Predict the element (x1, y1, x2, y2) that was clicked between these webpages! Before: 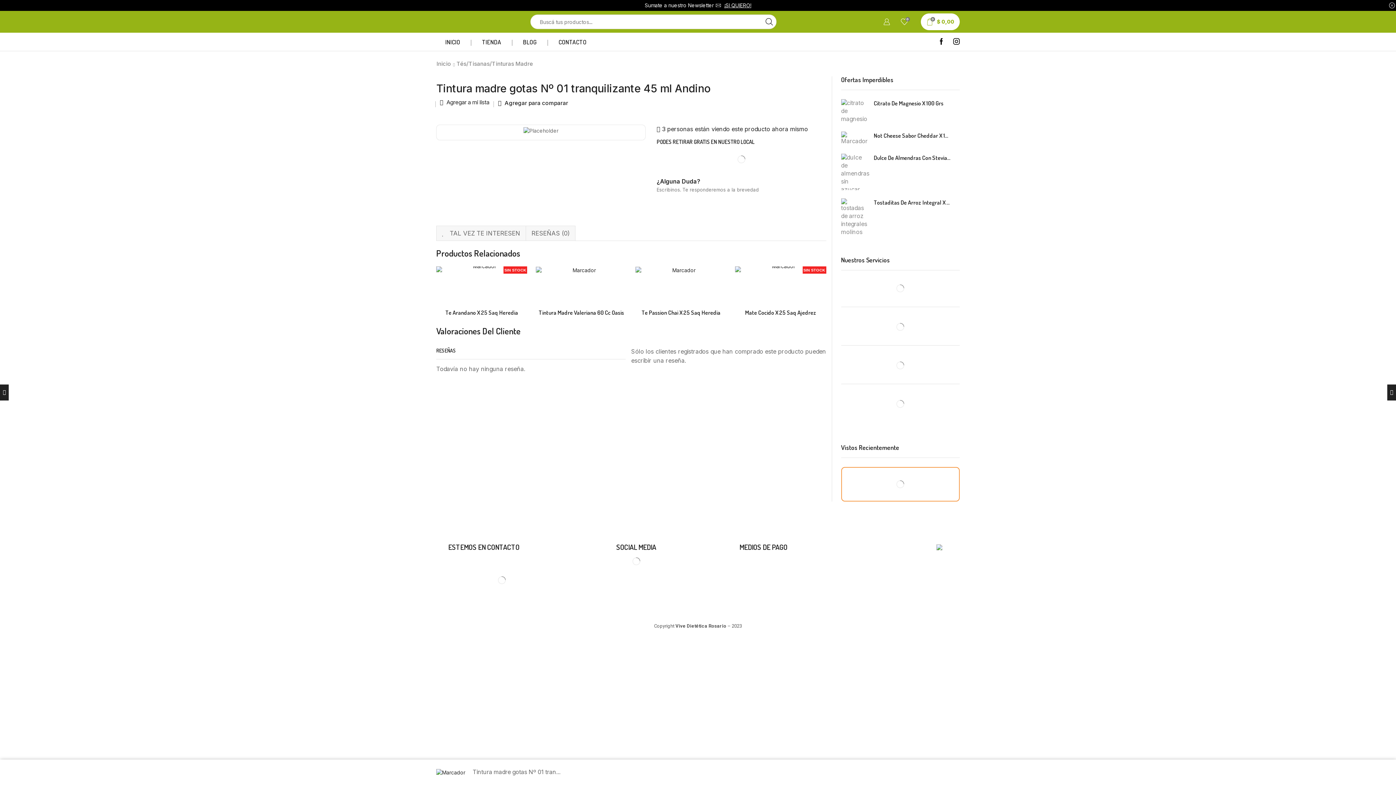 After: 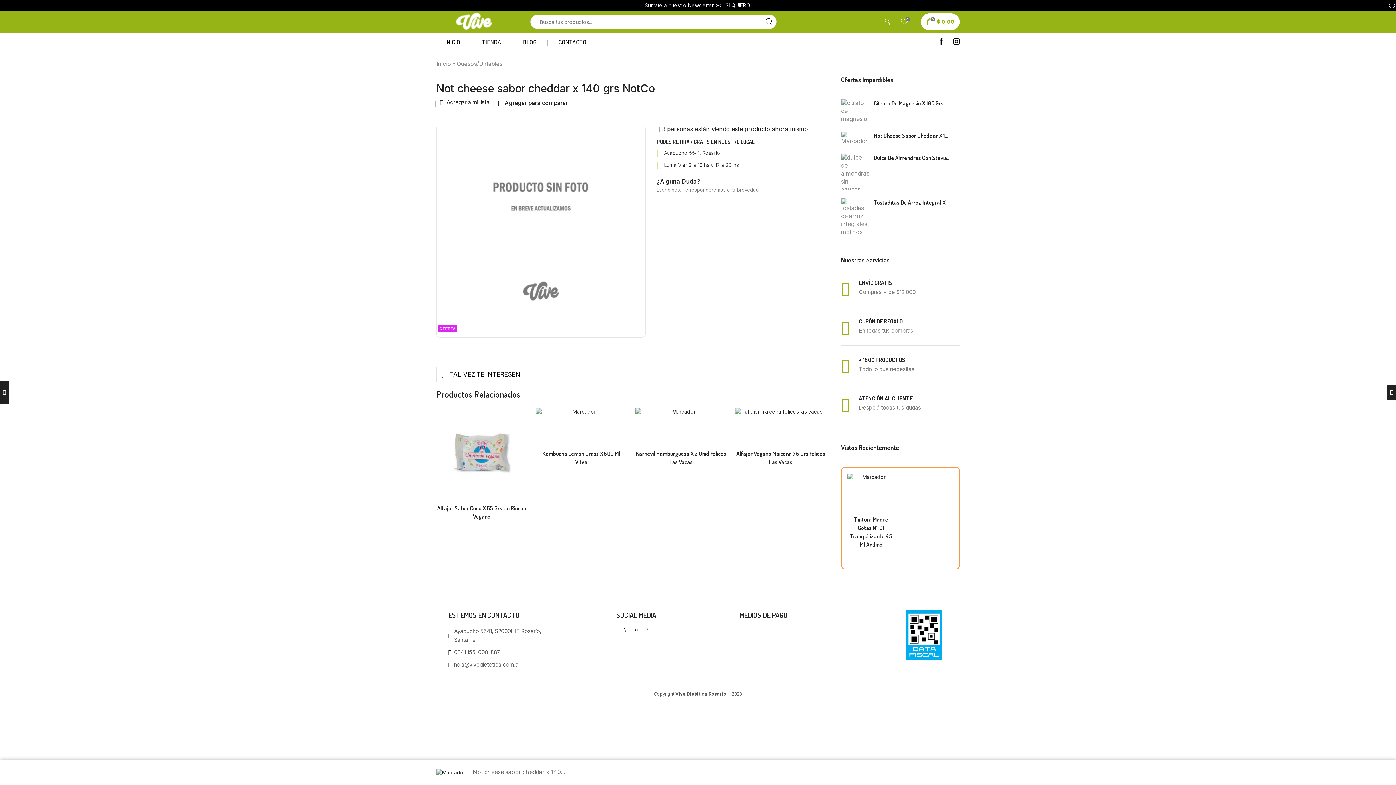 Action: bbox: (841, 131, 866, 145)